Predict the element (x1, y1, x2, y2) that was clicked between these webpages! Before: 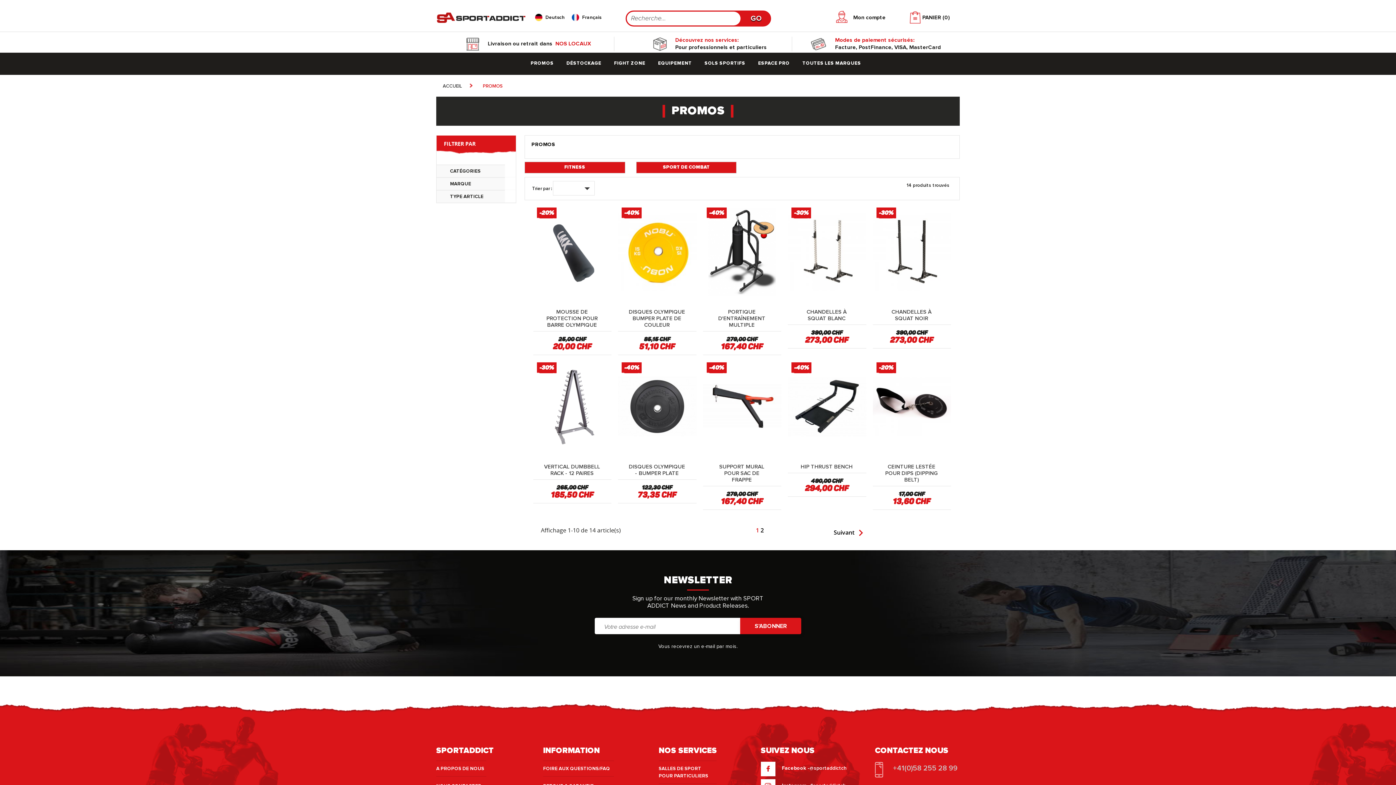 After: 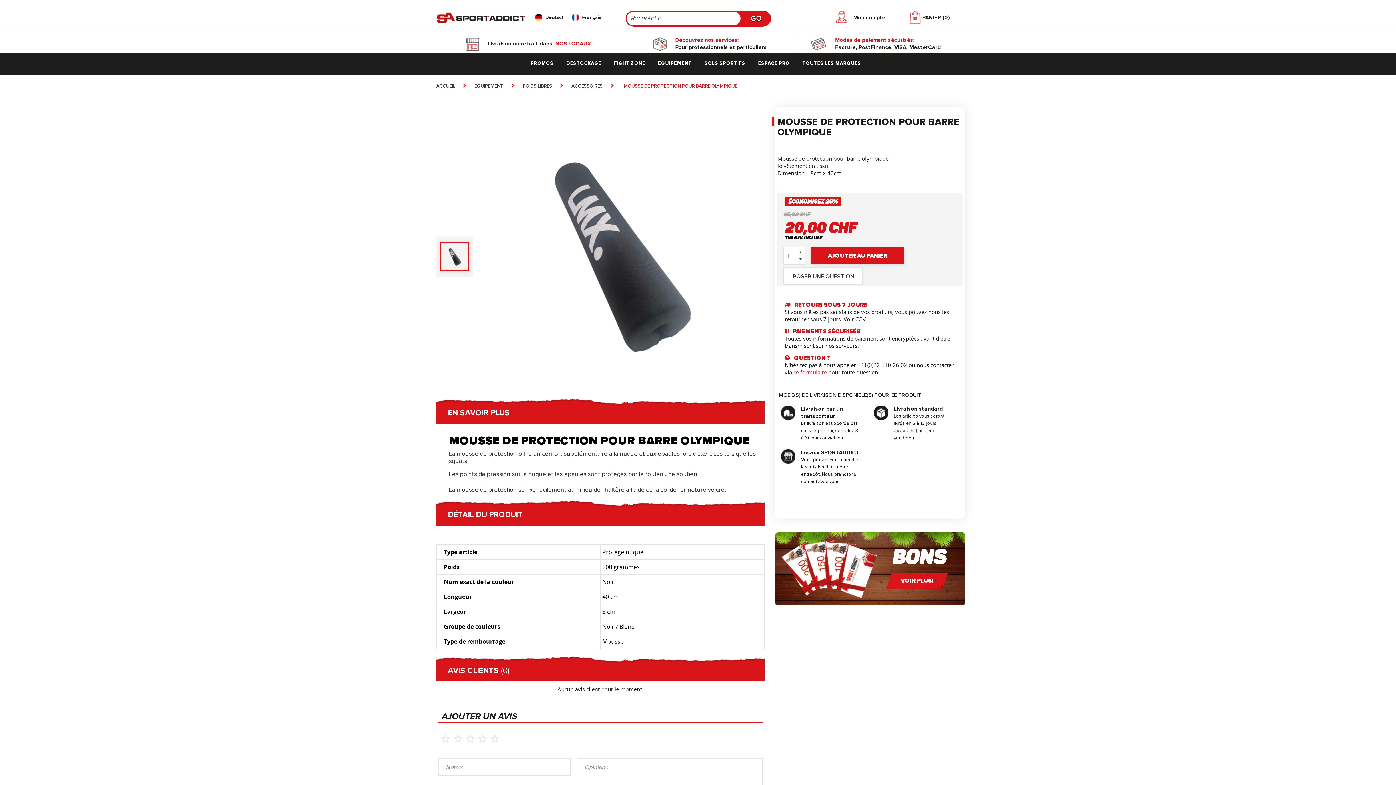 Action: bbox: (547, 269, 608, 281) label: Mousse De Protection Pour Barre Olympique